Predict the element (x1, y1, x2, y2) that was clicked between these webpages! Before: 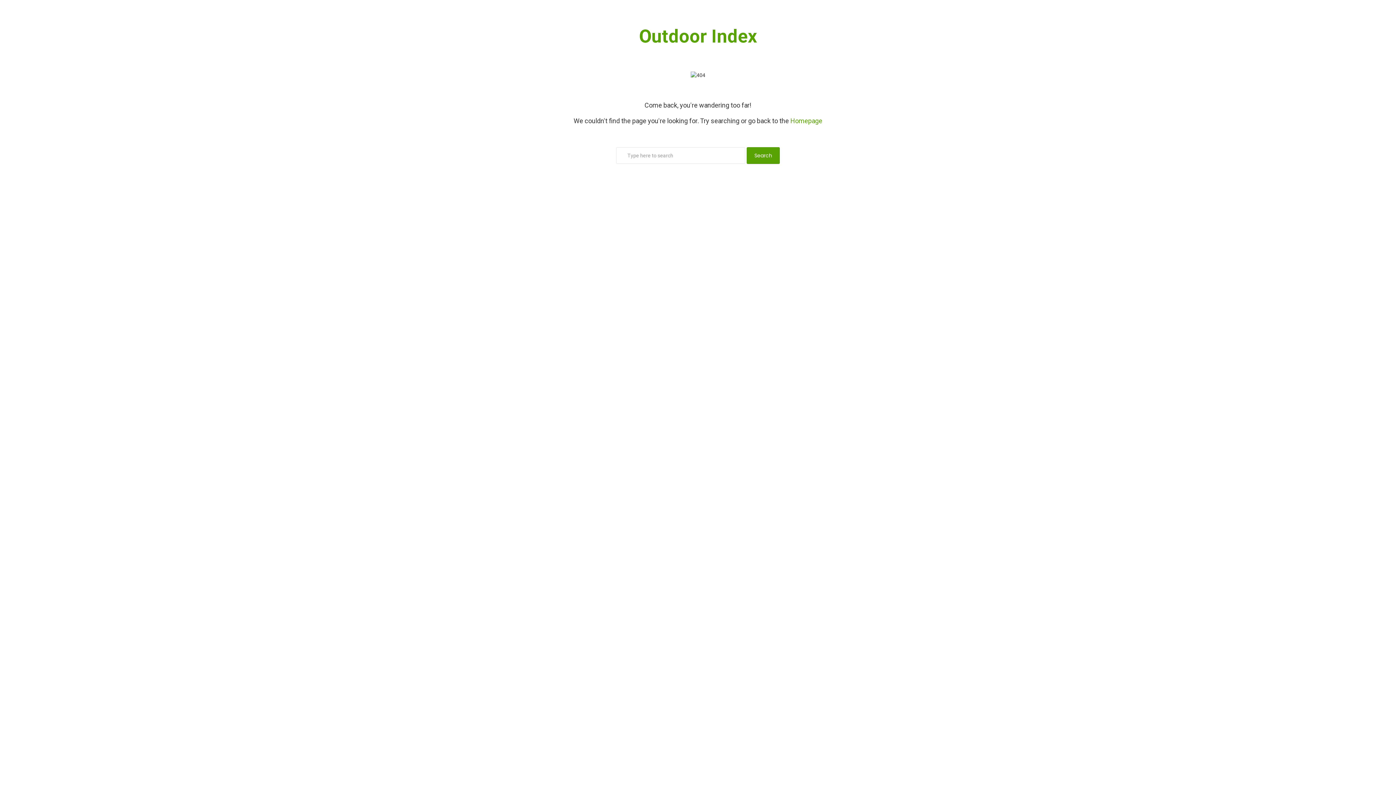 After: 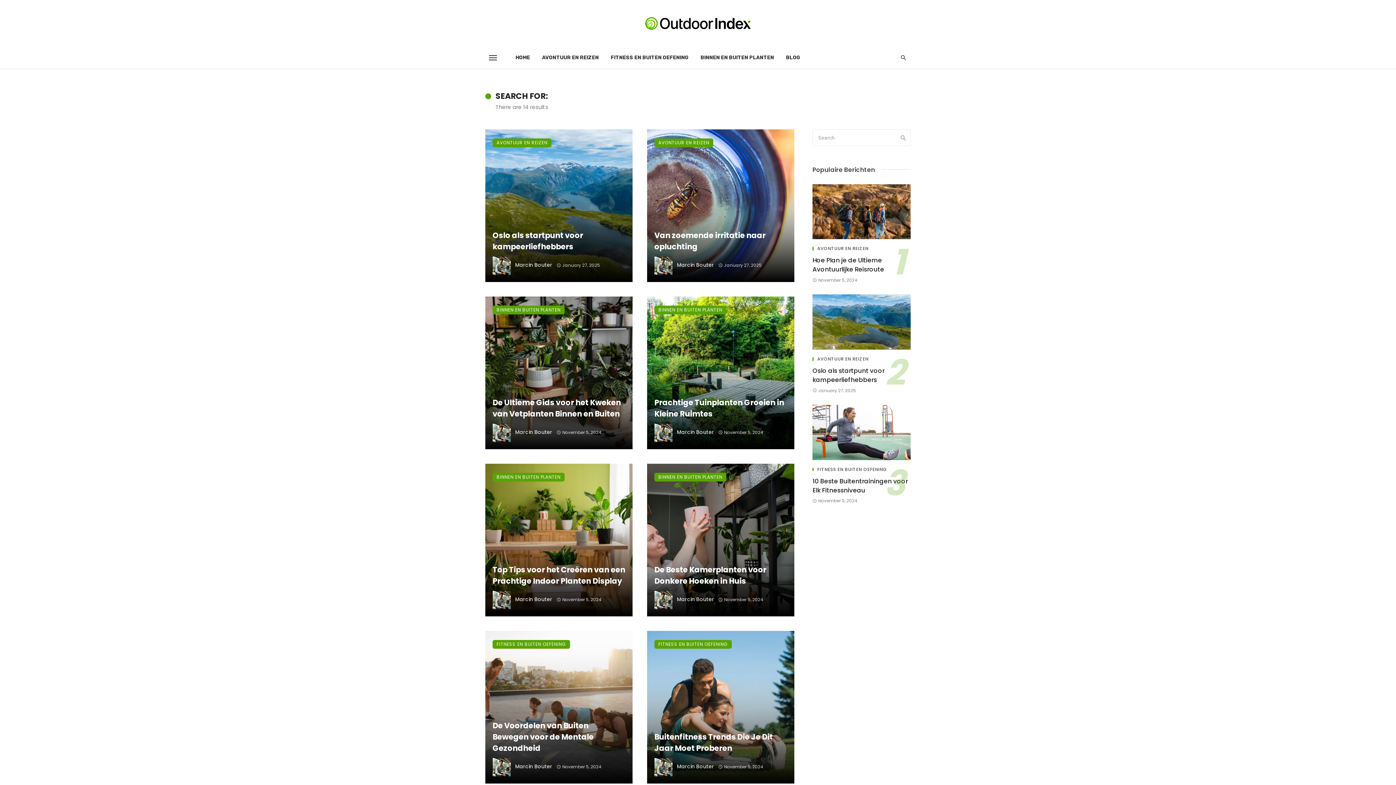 Action: bbox: (746, 147, 780, 164) label: Search